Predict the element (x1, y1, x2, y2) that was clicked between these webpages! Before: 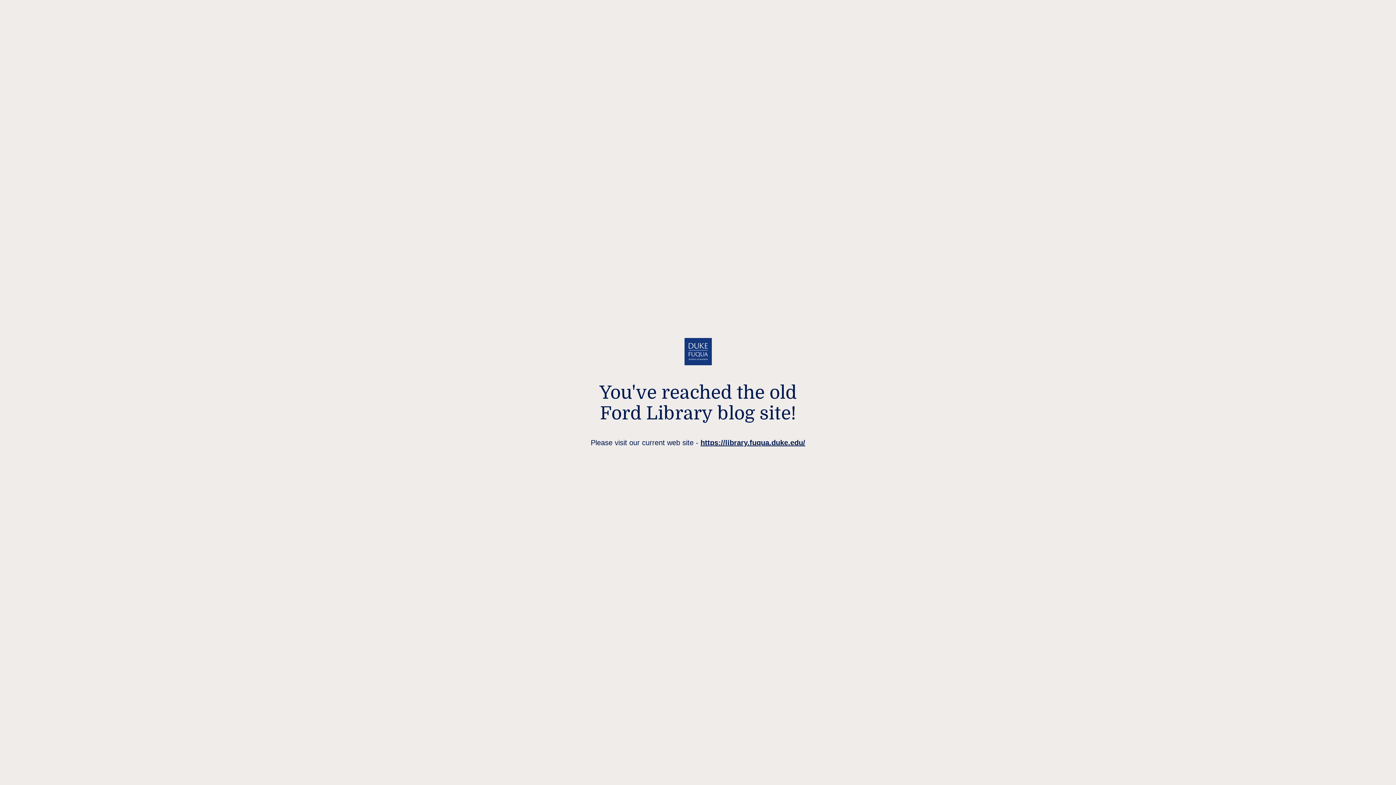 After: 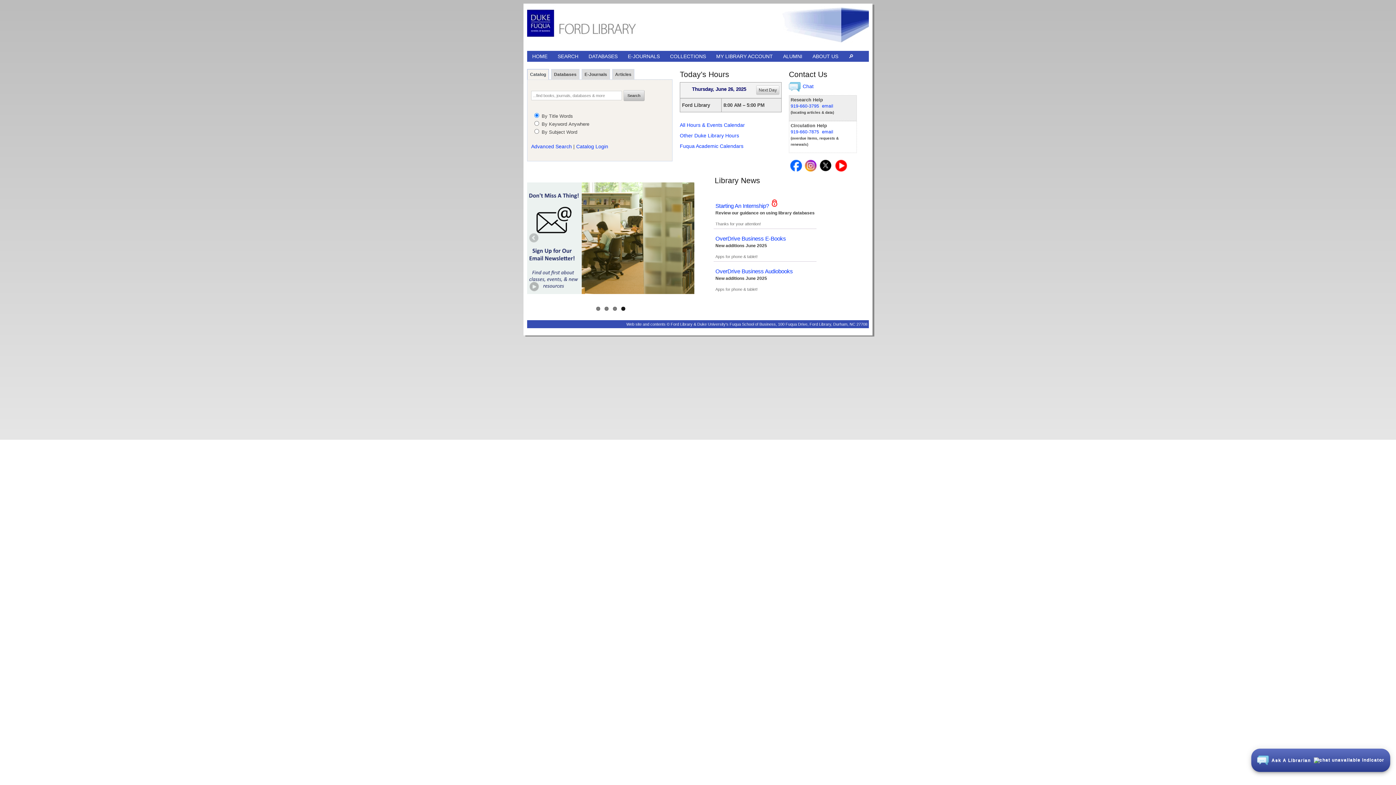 Action: bbox: (700, 438, 805, 446) label: https://library.fuqua.duke.edu/